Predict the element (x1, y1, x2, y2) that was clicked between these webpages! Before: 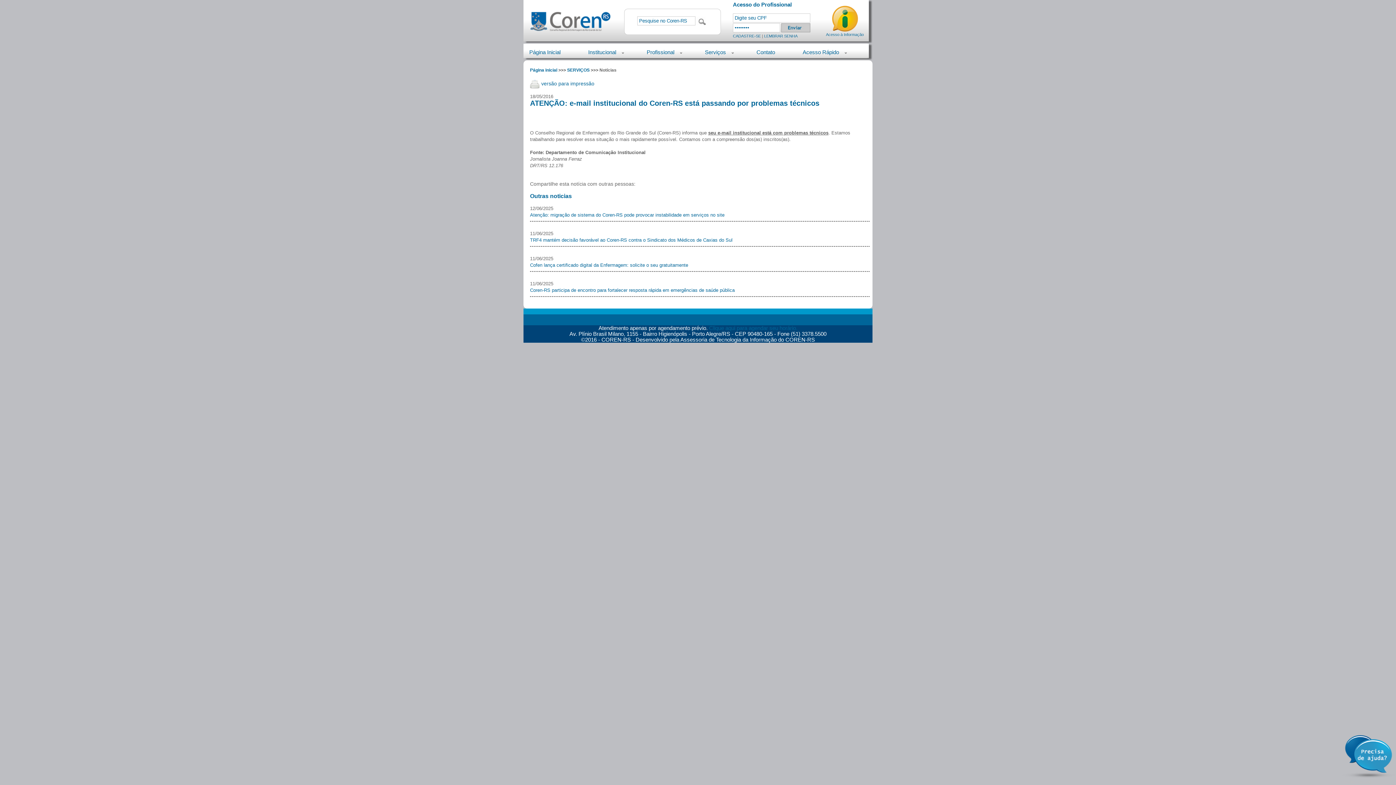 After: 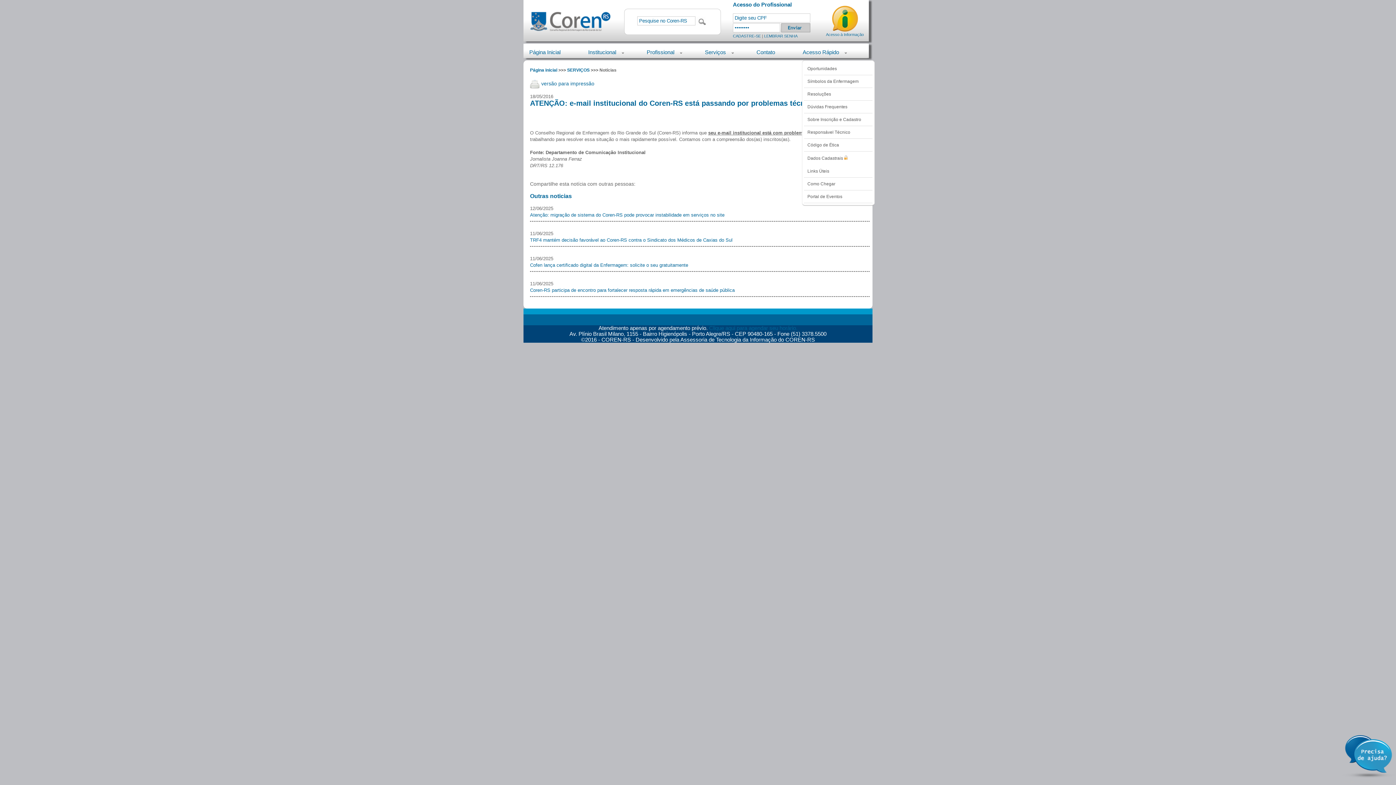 Action: bbox: (802, 47, 867, 57) label: Acesso Rápido